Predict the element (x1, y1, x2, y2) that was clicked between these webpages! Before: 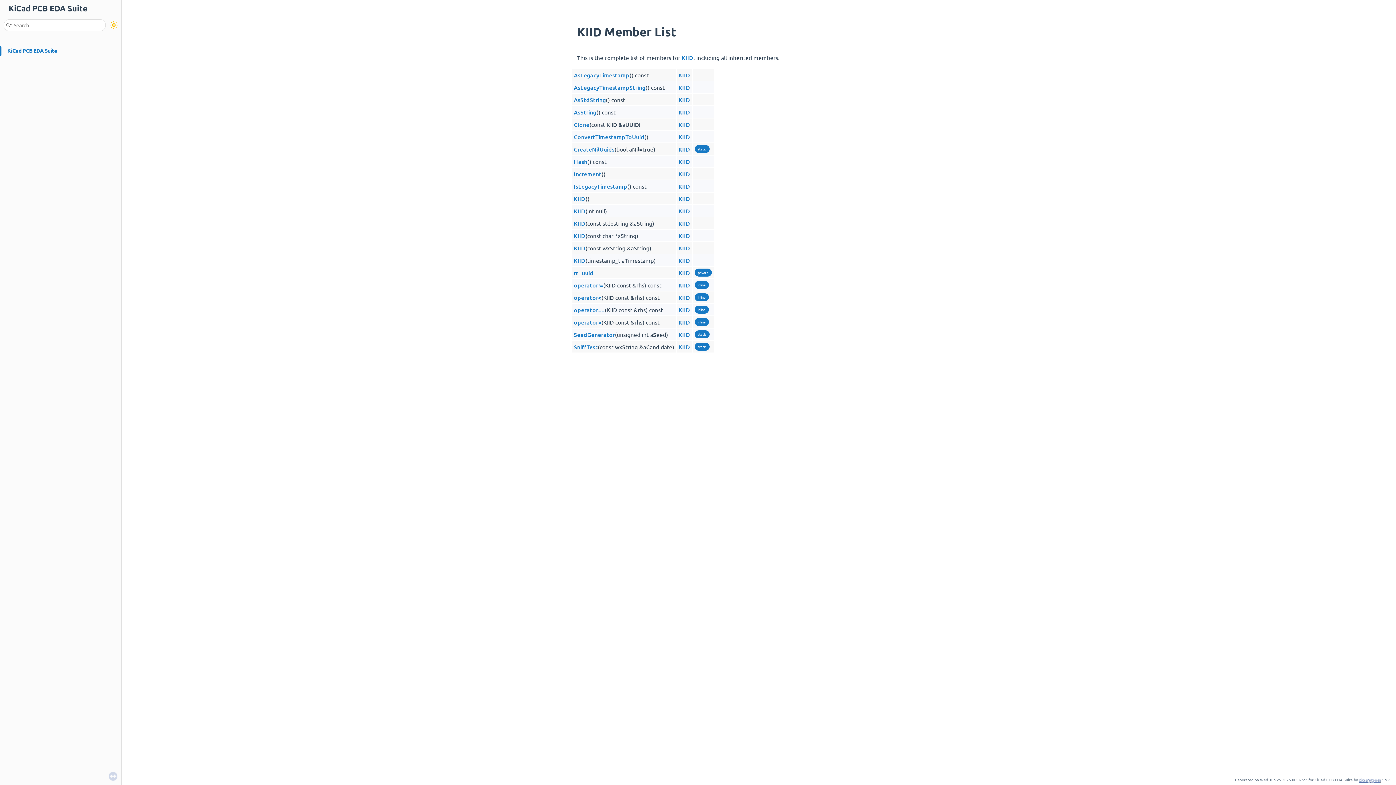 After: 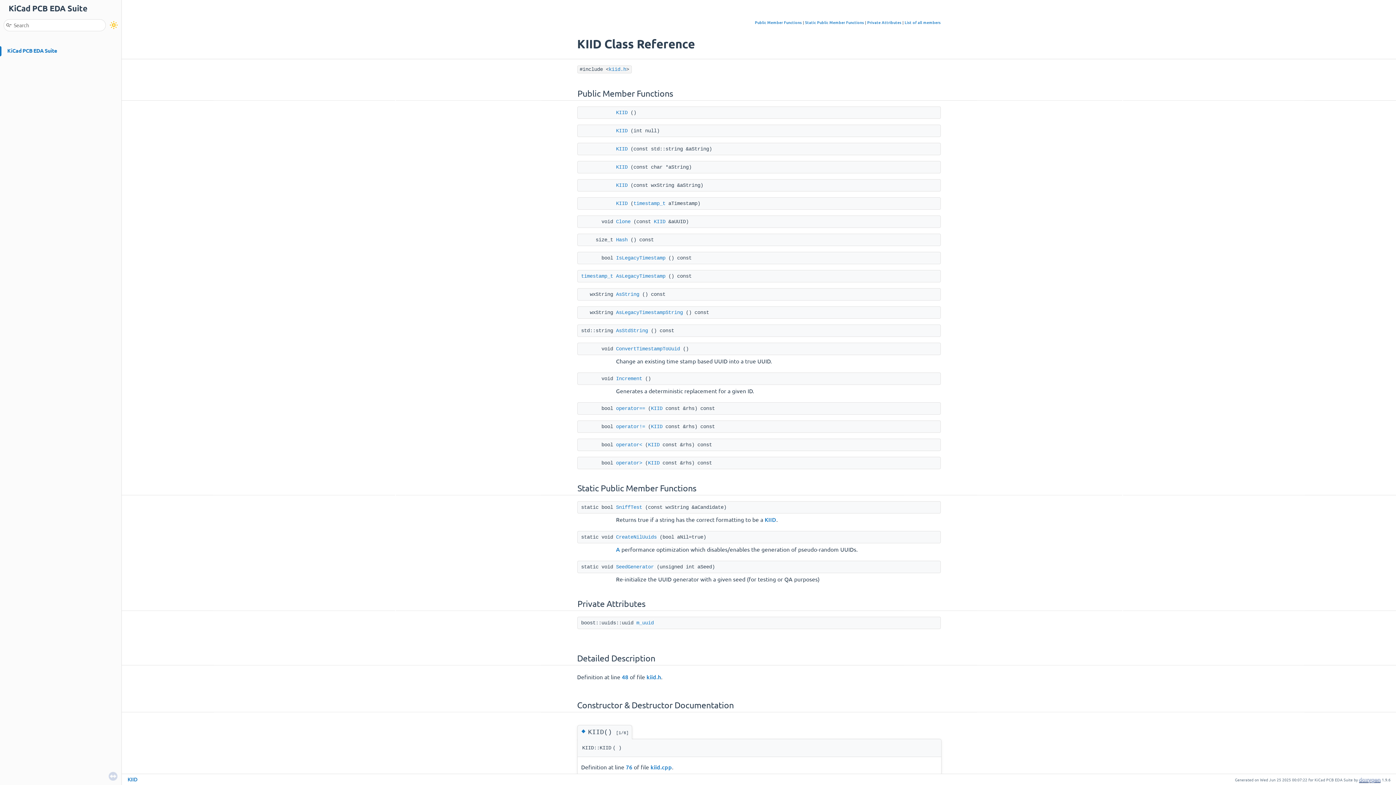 Action: label: KIID bbox: (678, 243, 690, 251)